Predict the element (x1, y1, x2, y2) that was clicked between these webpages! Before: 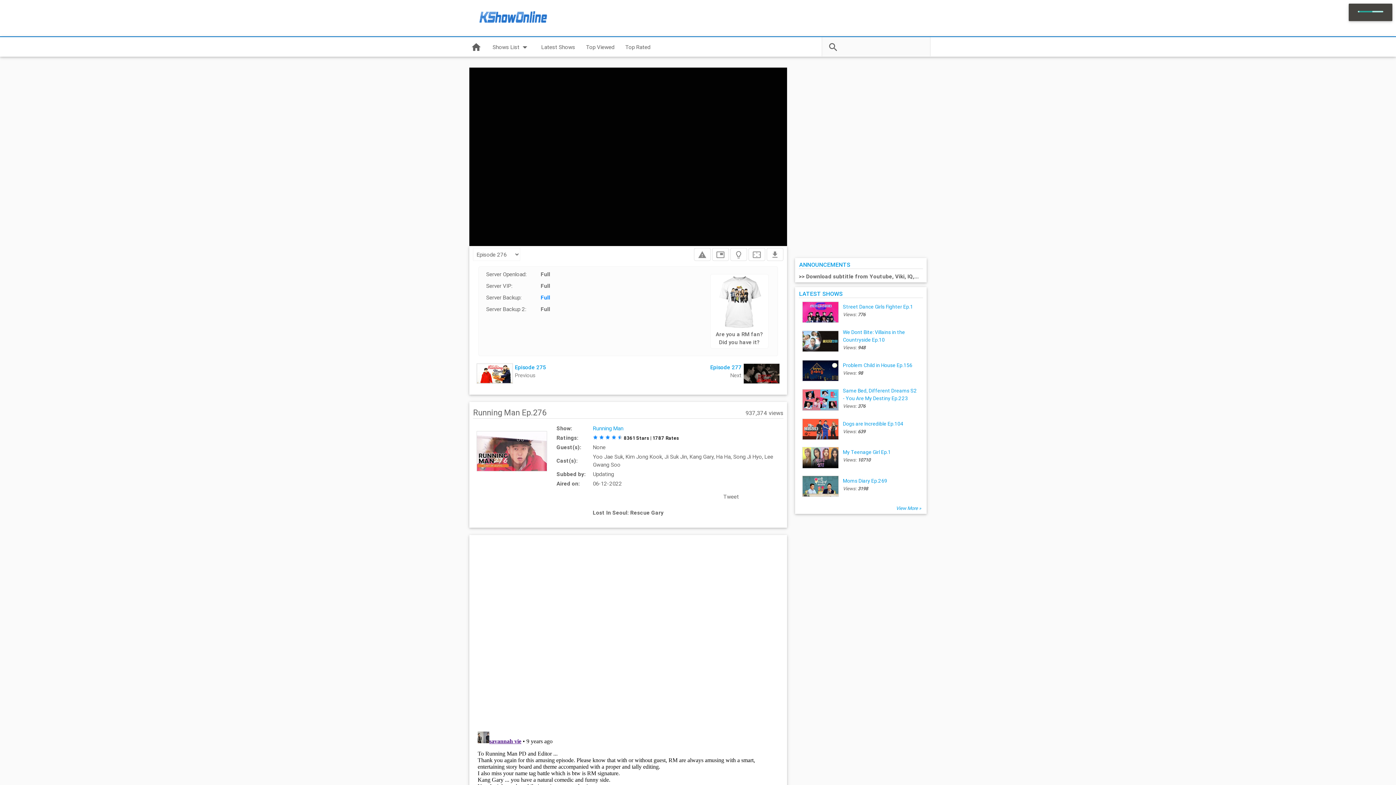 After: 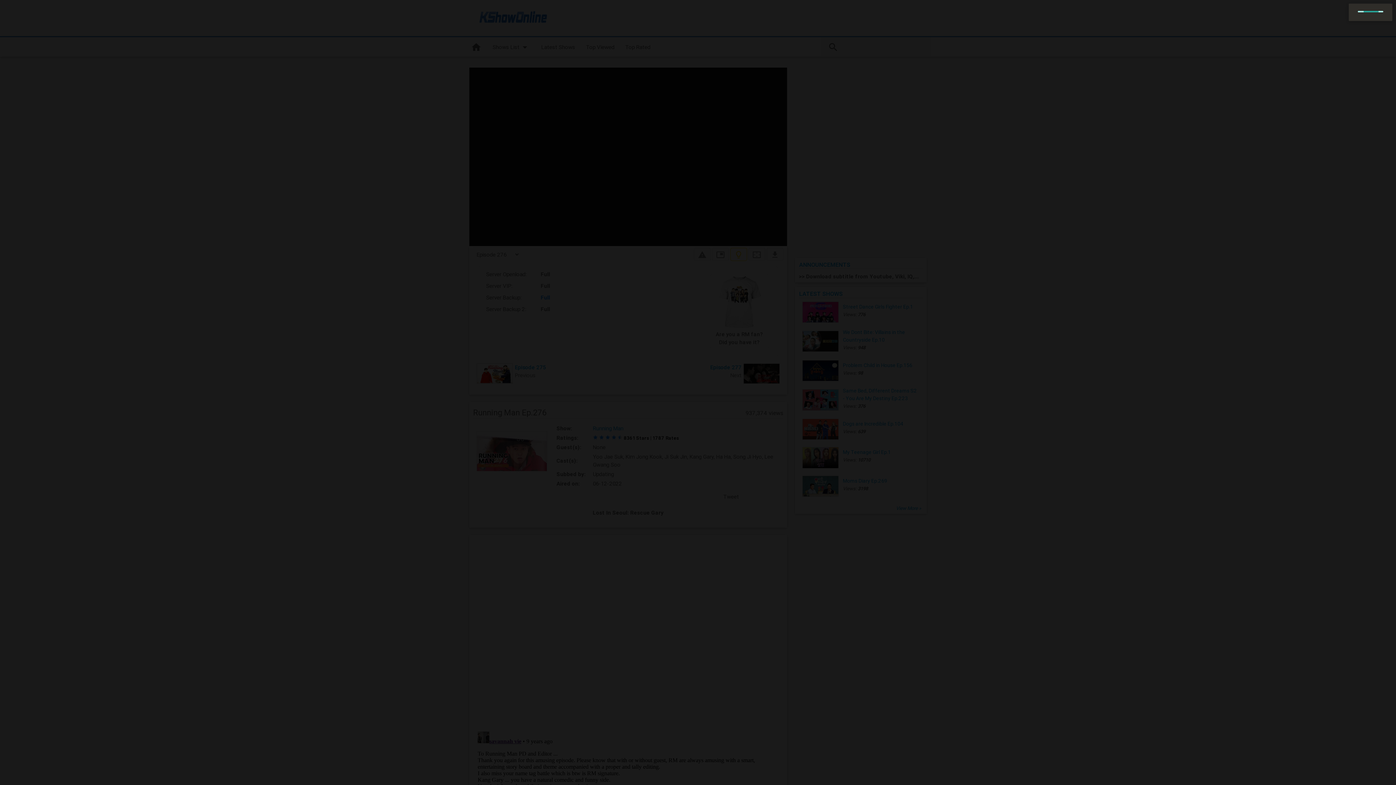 Action: bbox: (730, 248, 747, 261) label: lightbulb_outline